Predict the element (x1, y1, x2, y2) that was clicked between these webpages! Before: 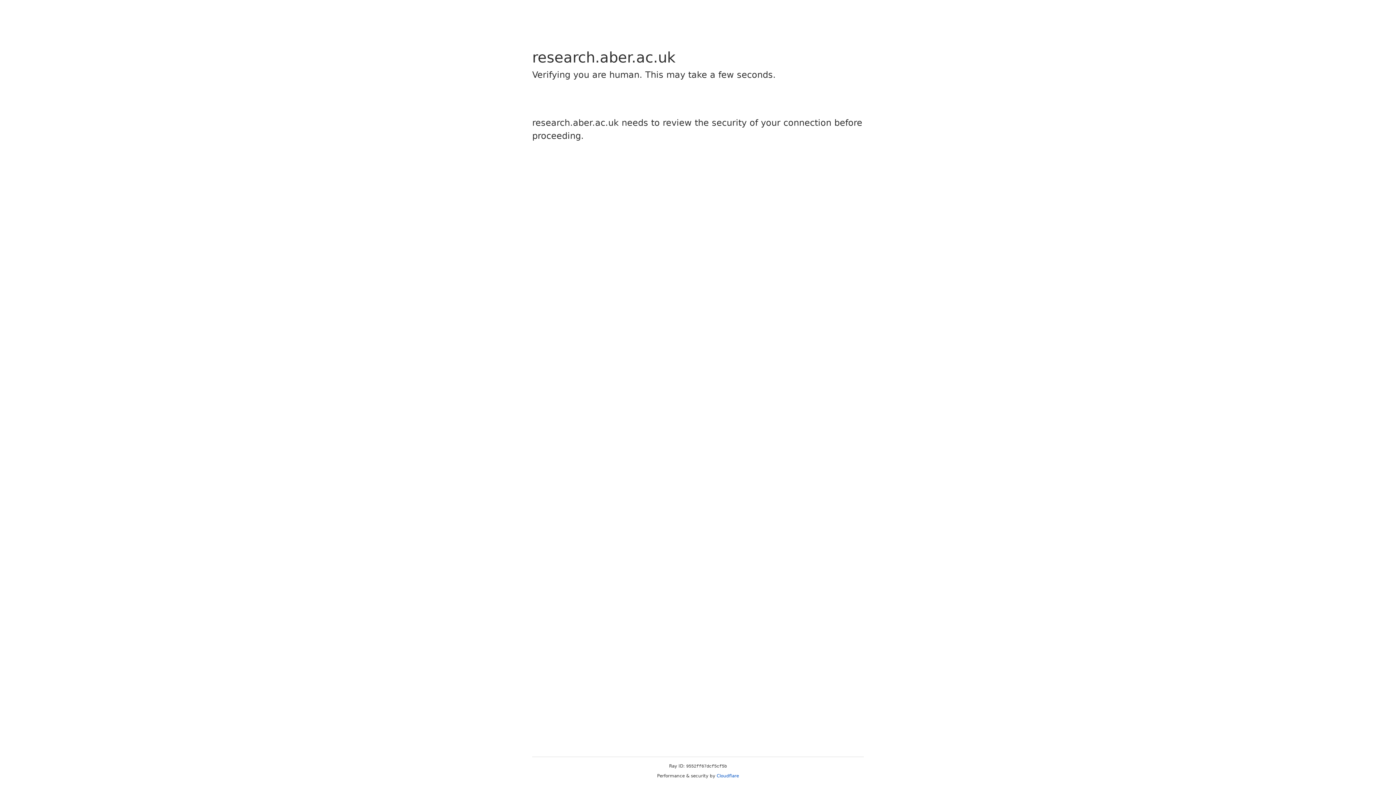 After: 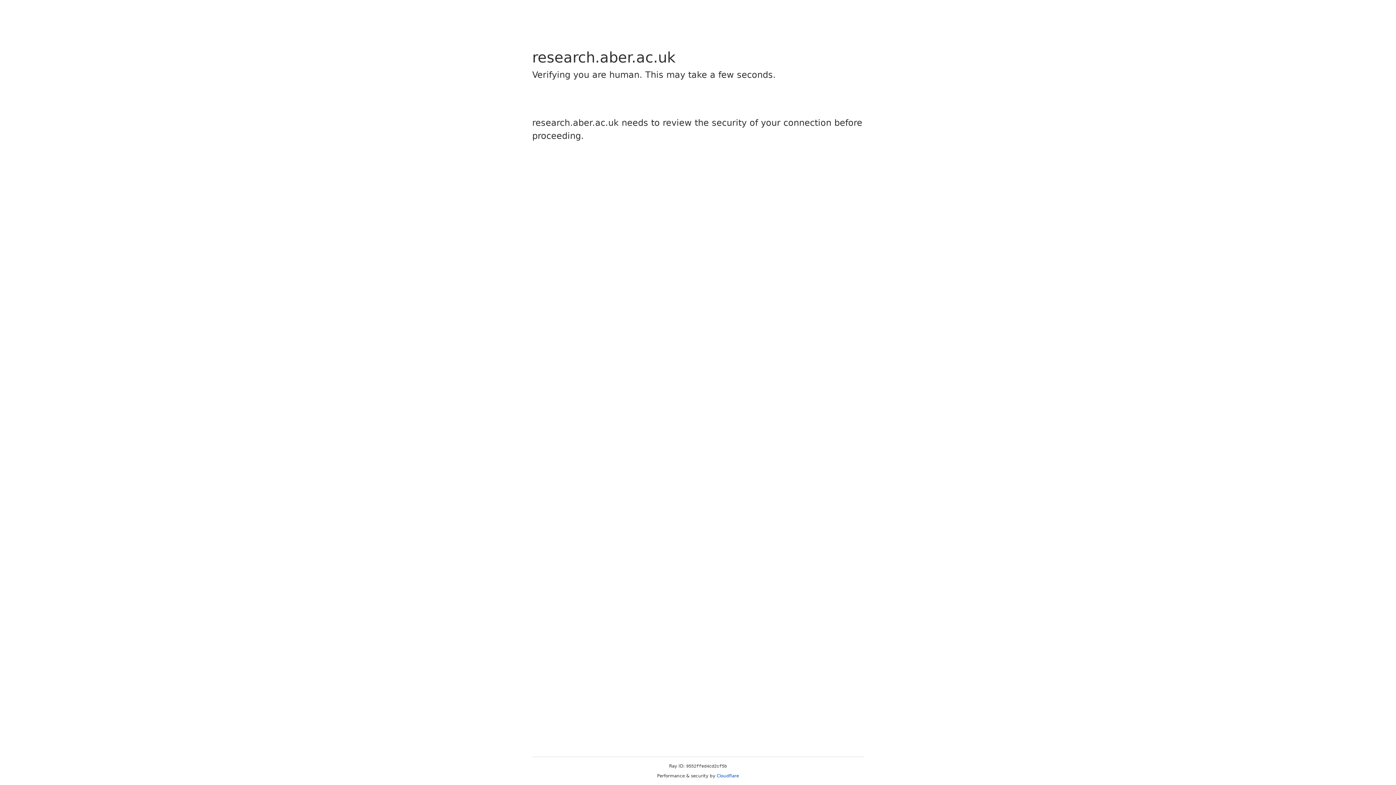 Action: bbox: (716, 773, 739, 778) label: Cloudflare